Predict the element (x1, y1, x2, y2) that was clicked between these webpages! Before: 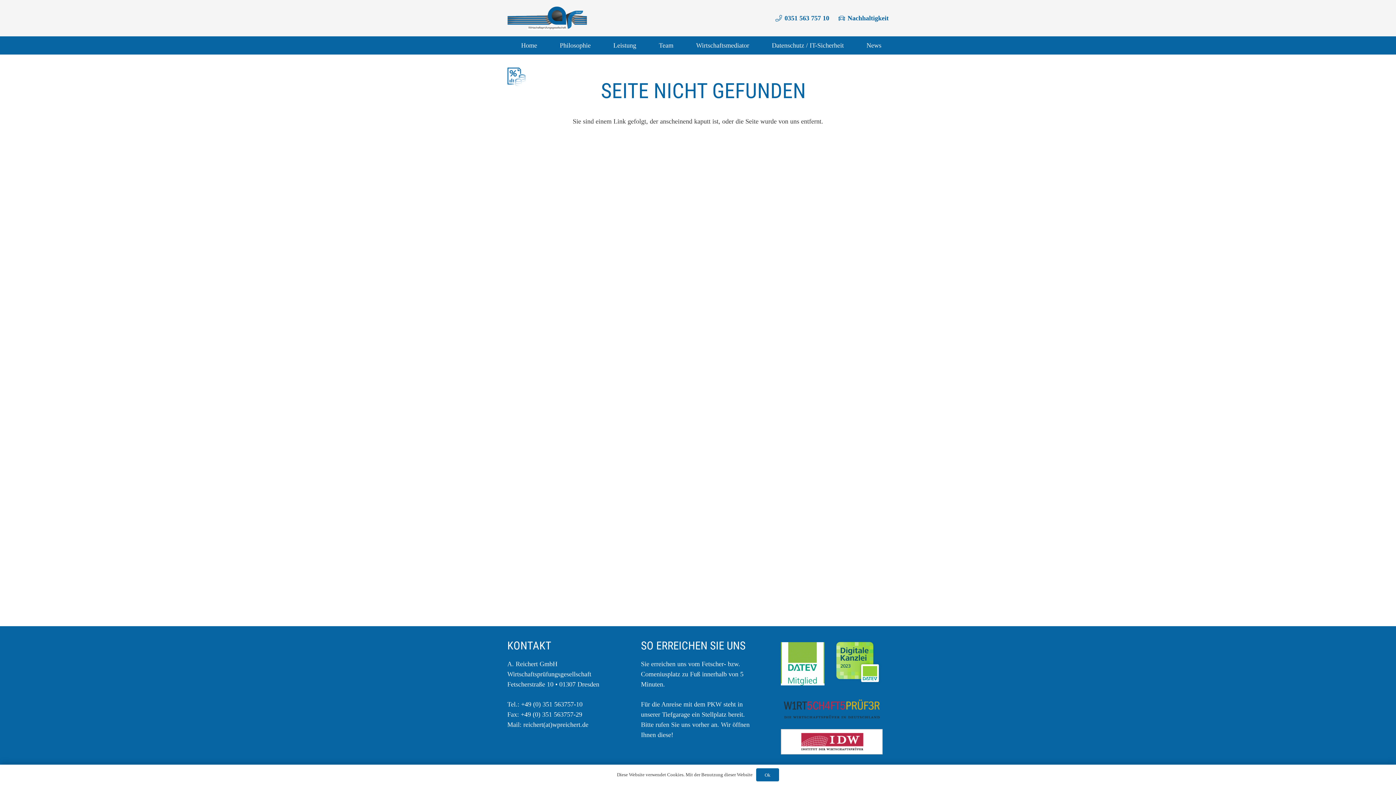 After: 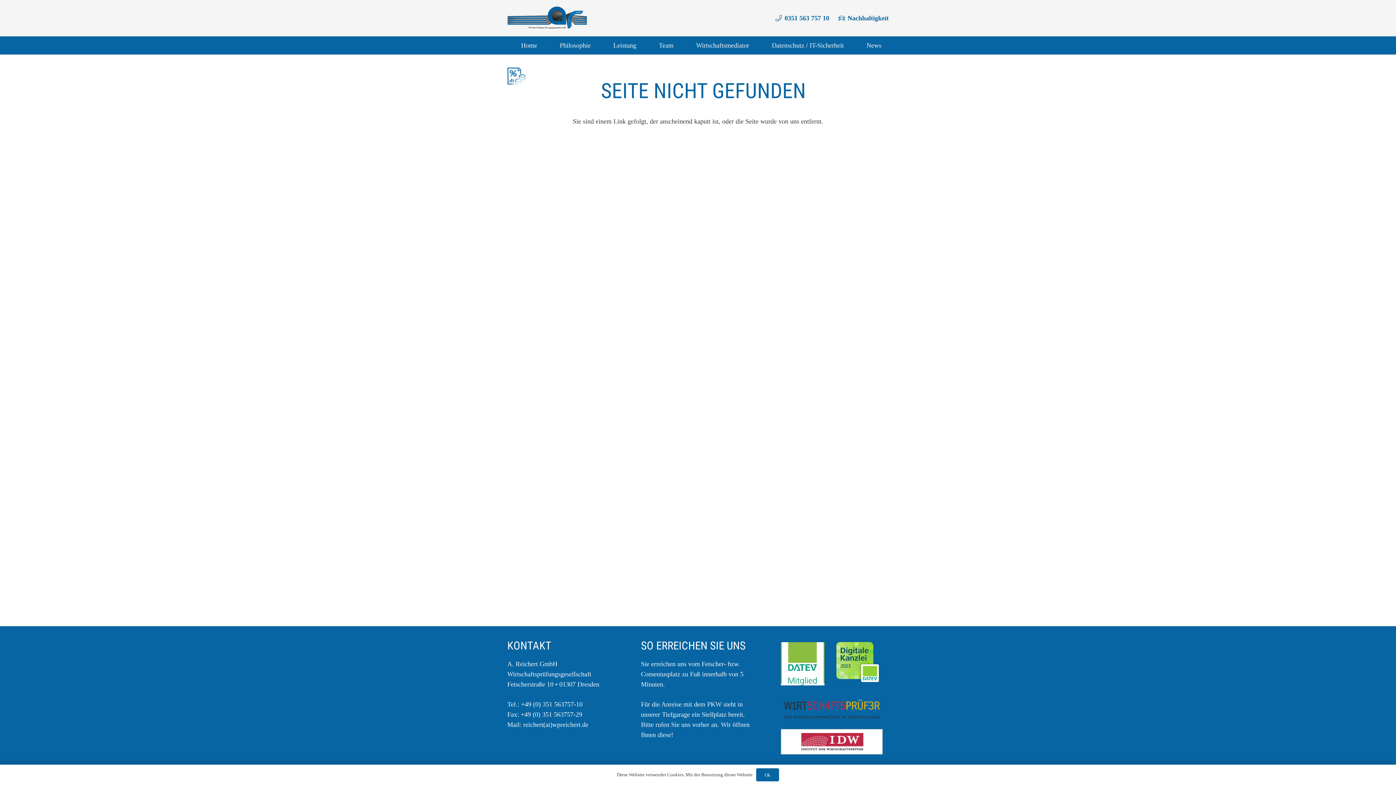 Action: label: 0351 563 757 10 bbox: (775, 14, 829, 21)